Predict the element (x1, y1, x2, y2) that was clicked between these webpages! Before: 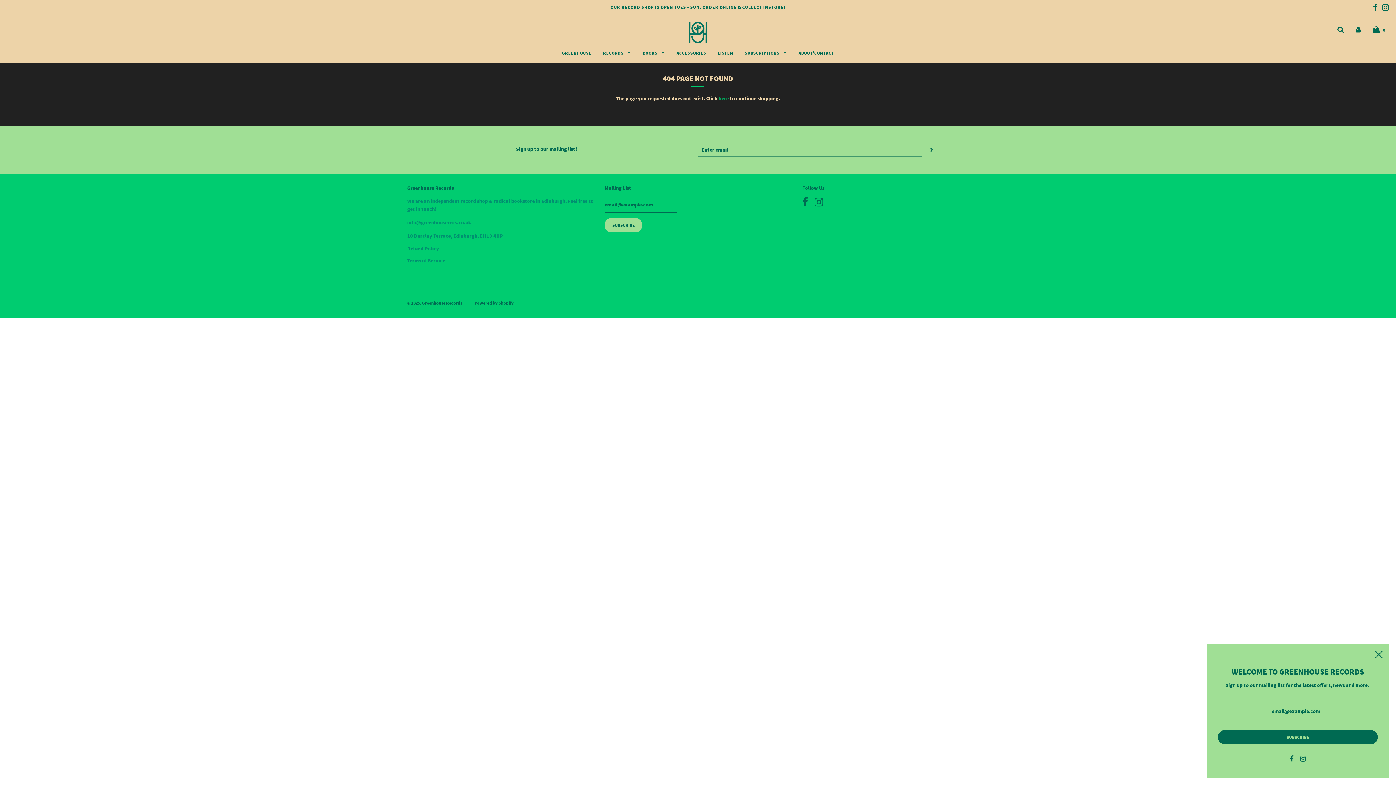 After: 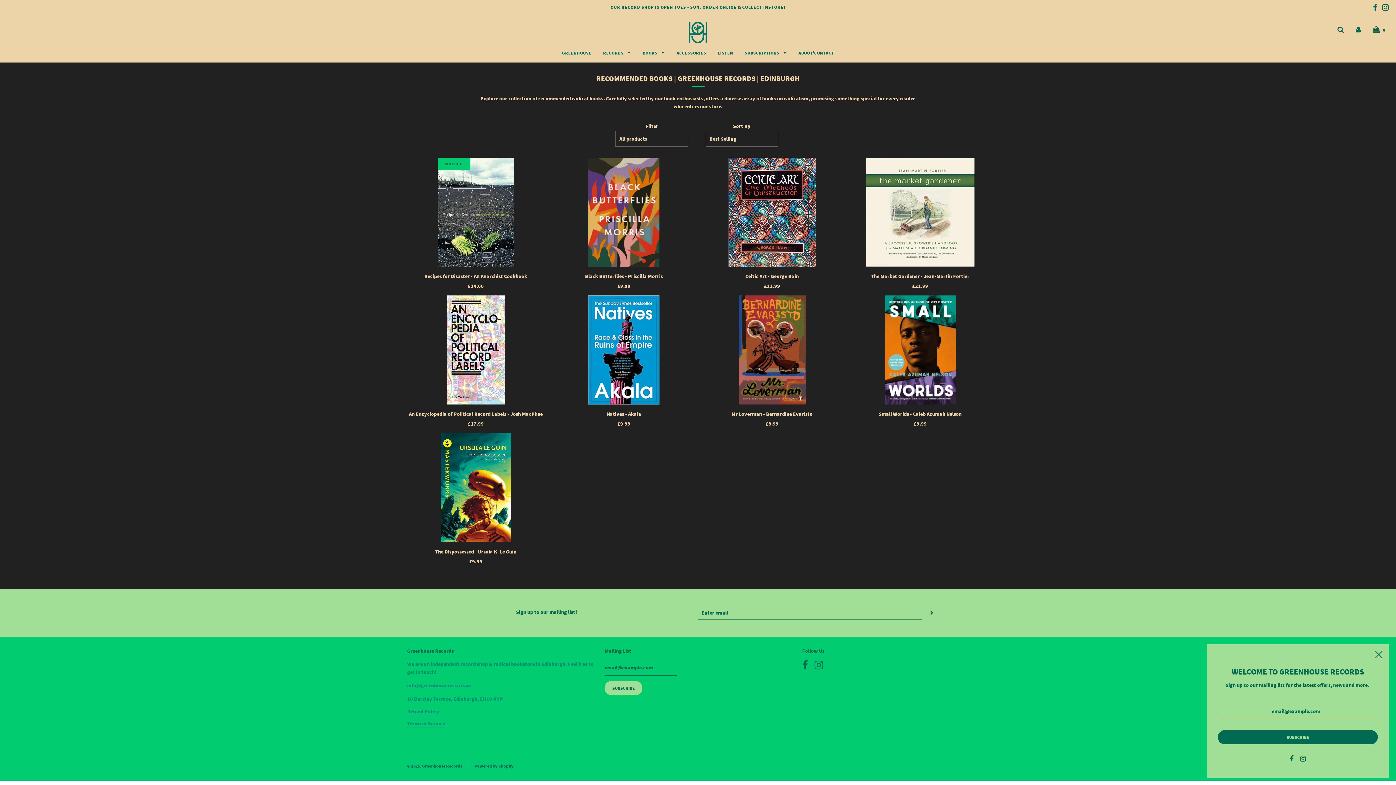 Action: label: BOOKS  bbox: (637, 45, 670, 60)